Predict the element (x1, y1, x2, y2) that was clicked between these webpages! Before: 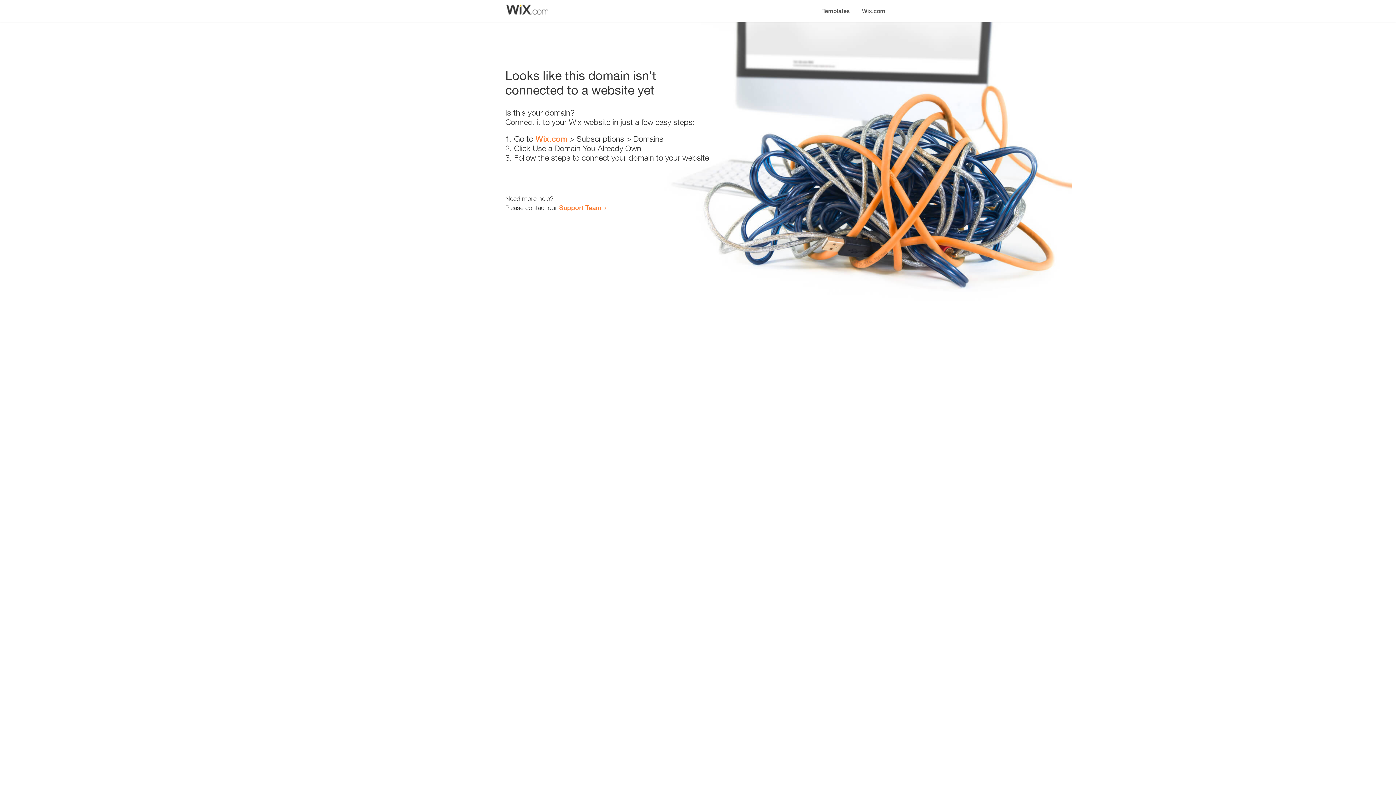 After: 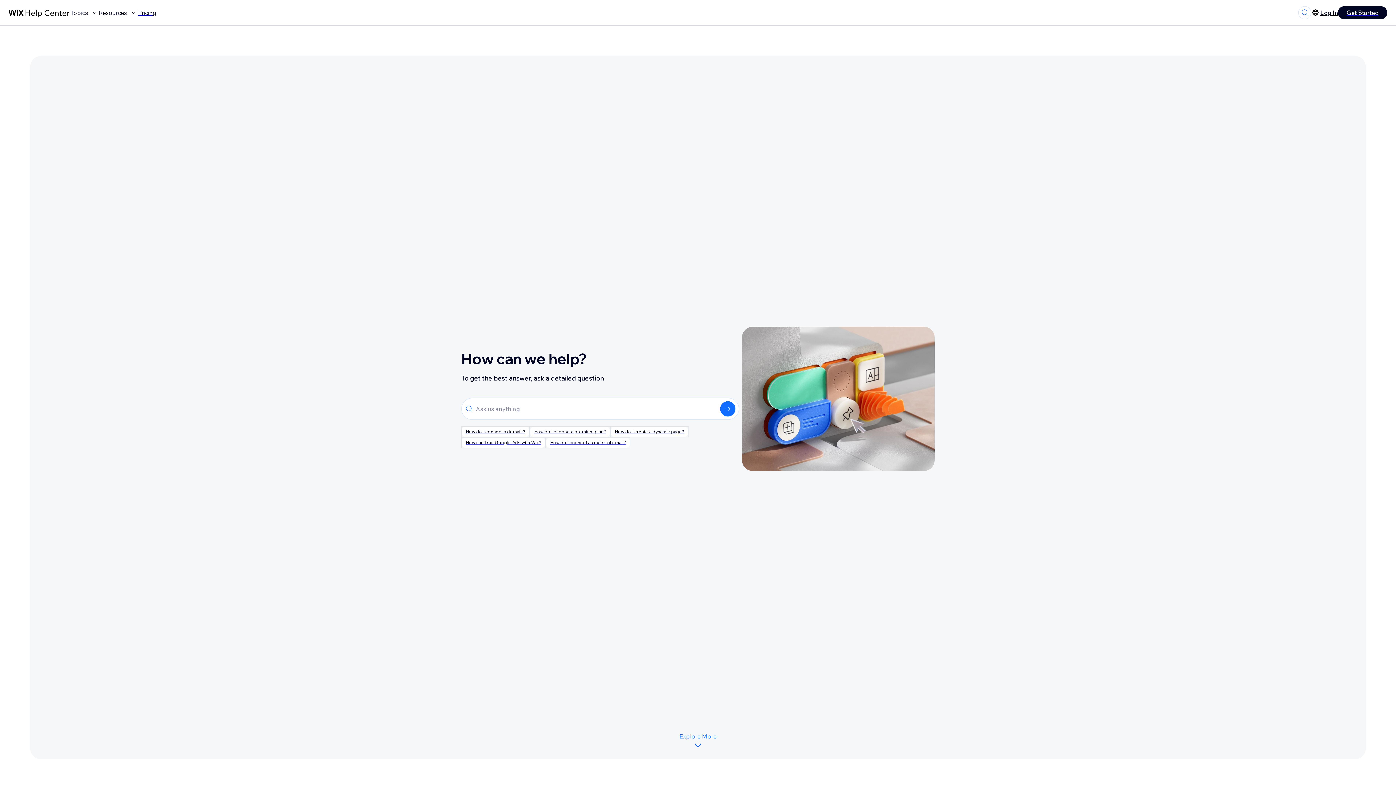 Action: label: Support Team bbox: (559, 203, 601, 211)